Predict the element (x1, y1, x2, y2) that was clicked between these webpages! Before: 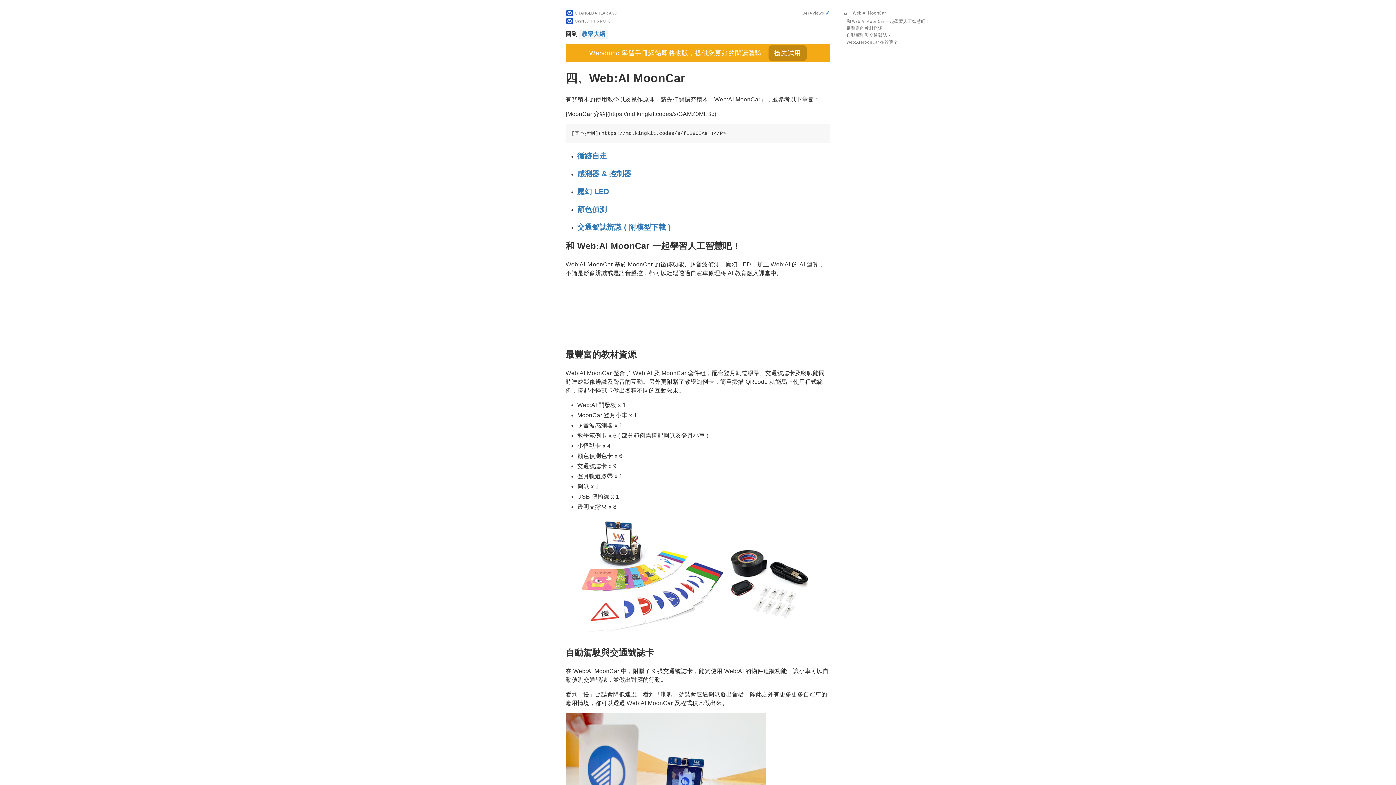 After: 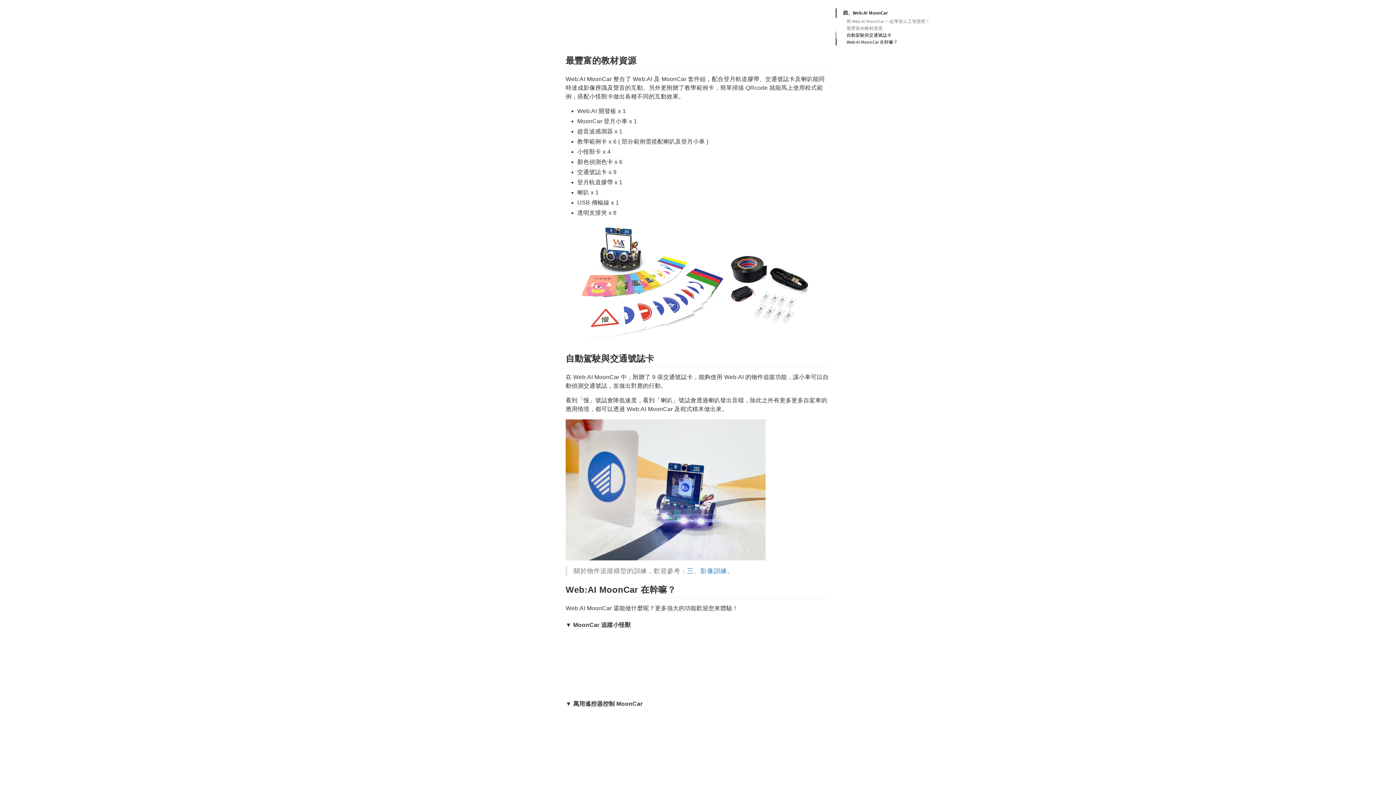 Action: bbox: (836, 31, 1038, 38) label: 自動駕駛與交通號誌卡